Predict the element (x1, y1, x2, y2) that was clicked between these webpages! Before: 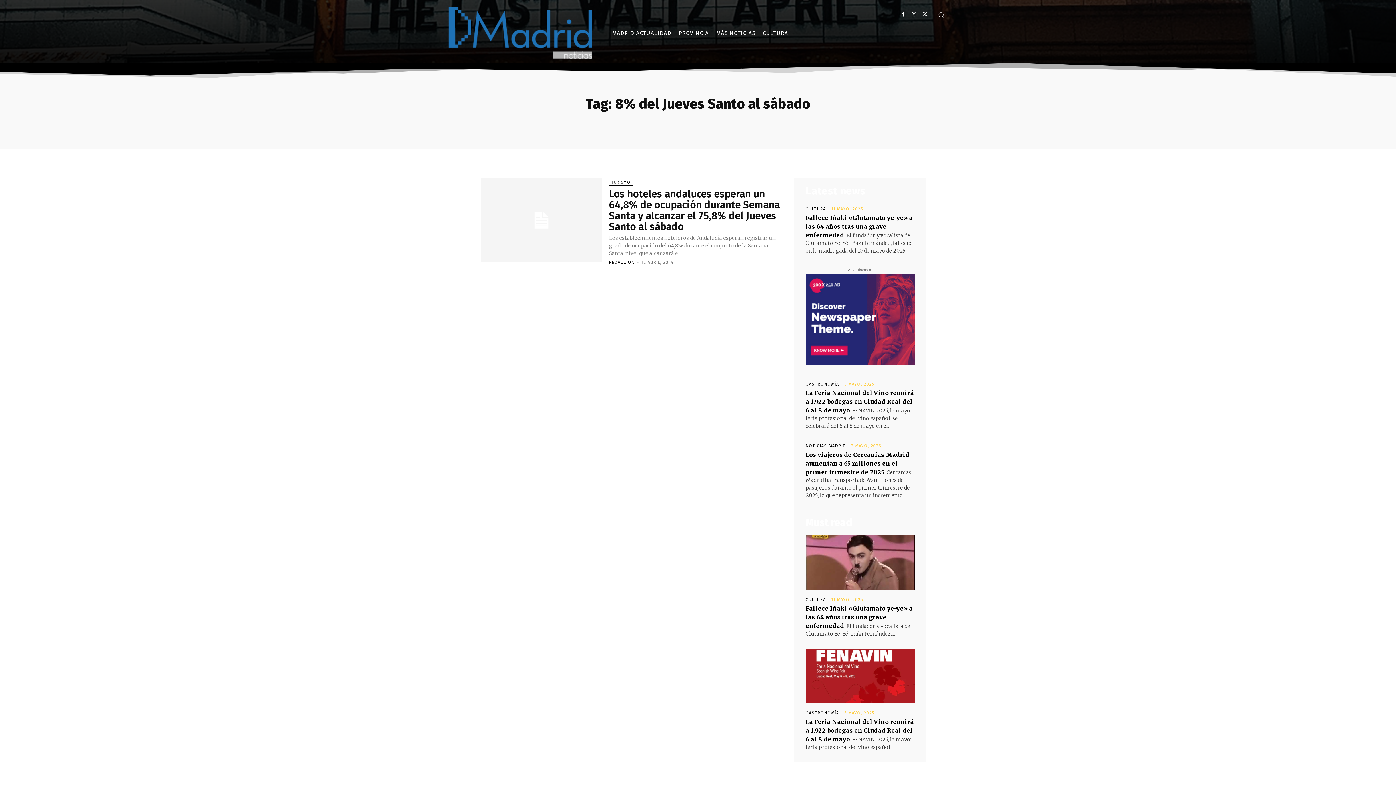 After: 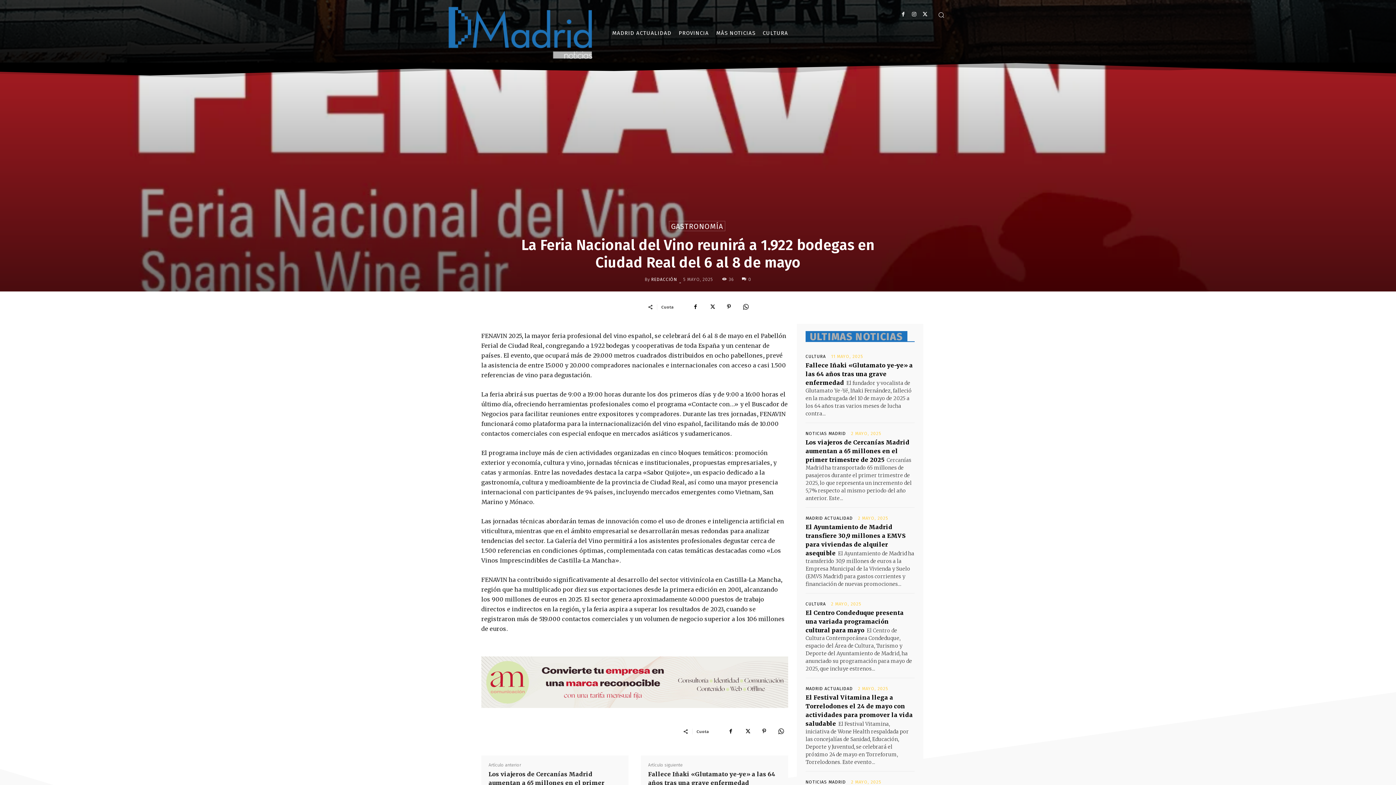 Action: bbox: (805, 649, 914, 703)